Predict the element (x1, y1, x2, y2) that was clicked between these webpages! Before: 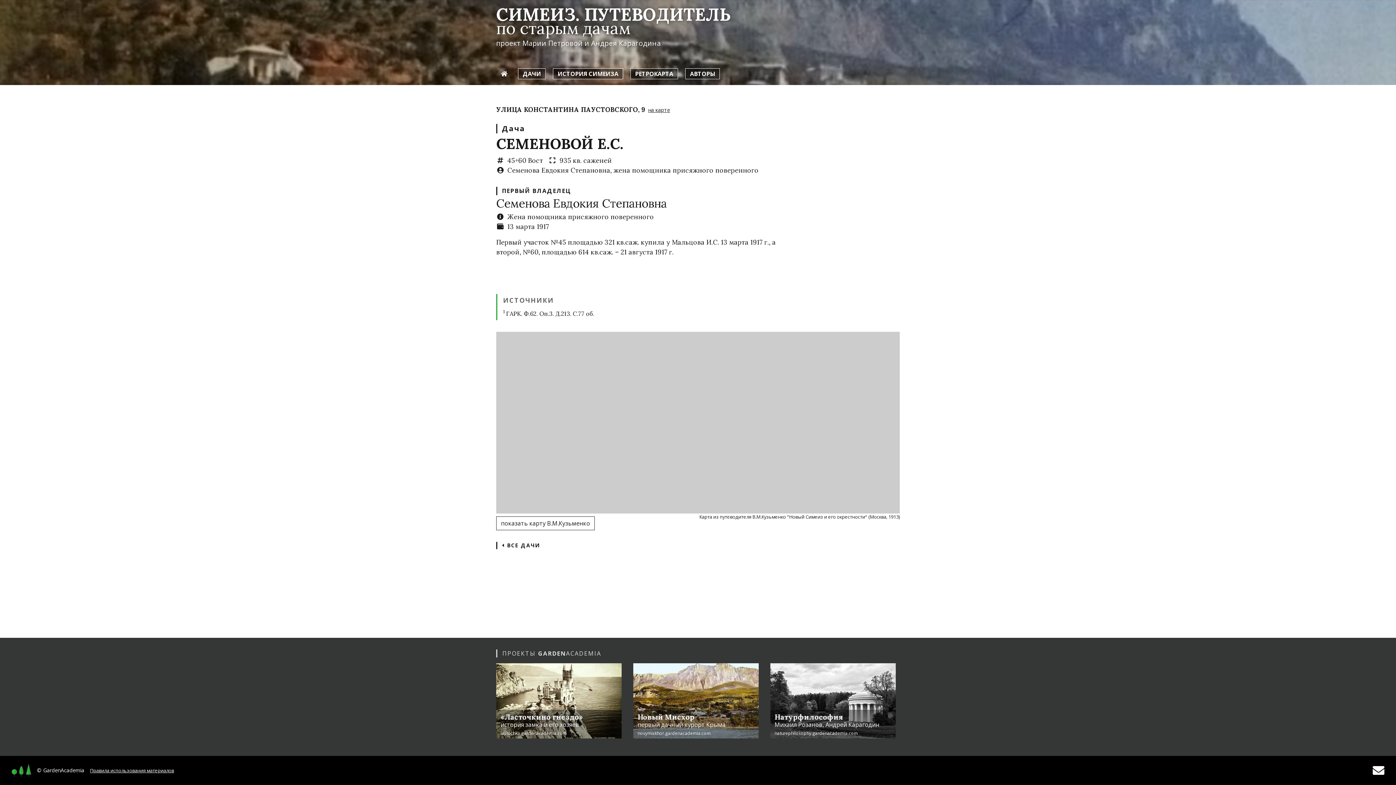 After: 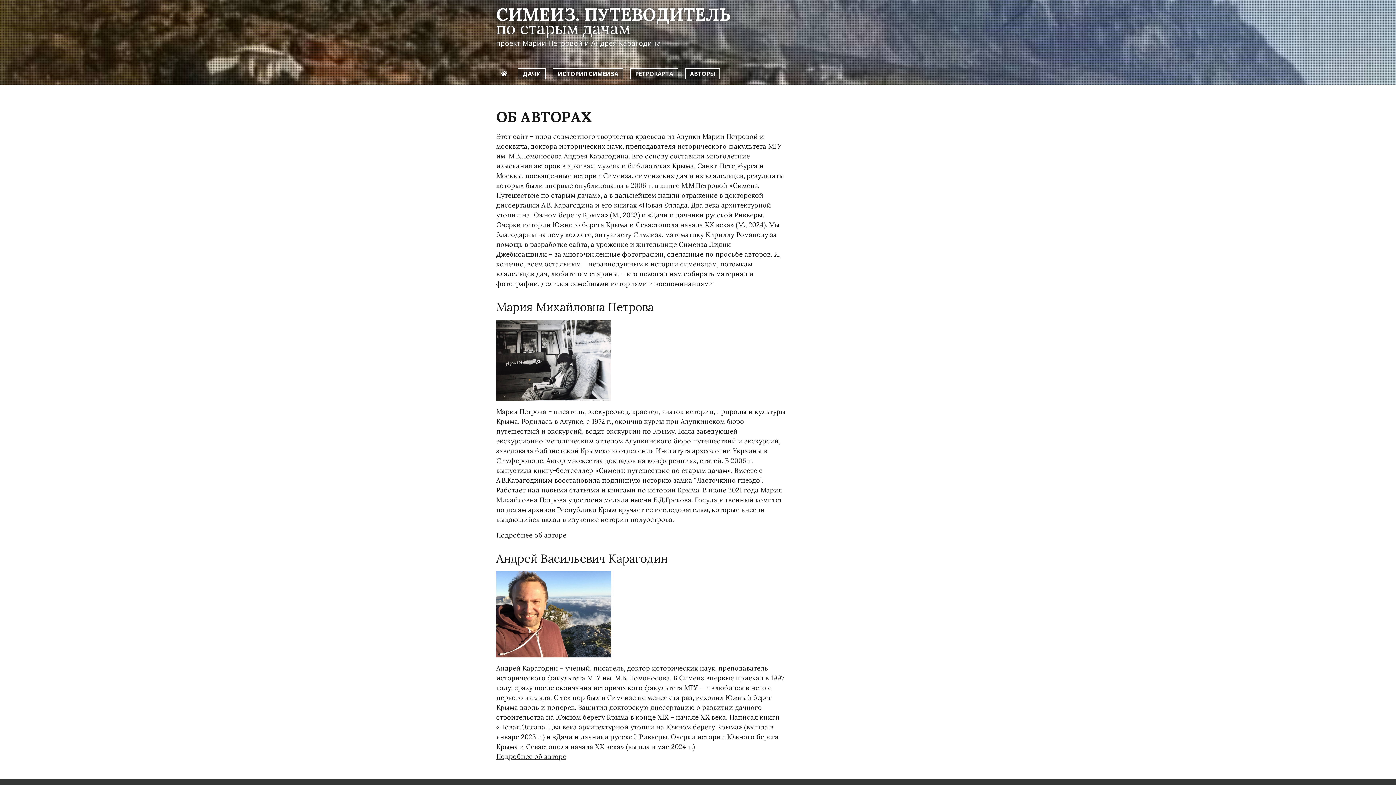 Action: bbox: (685, 68, 720, 79) label: АВТОРЫ